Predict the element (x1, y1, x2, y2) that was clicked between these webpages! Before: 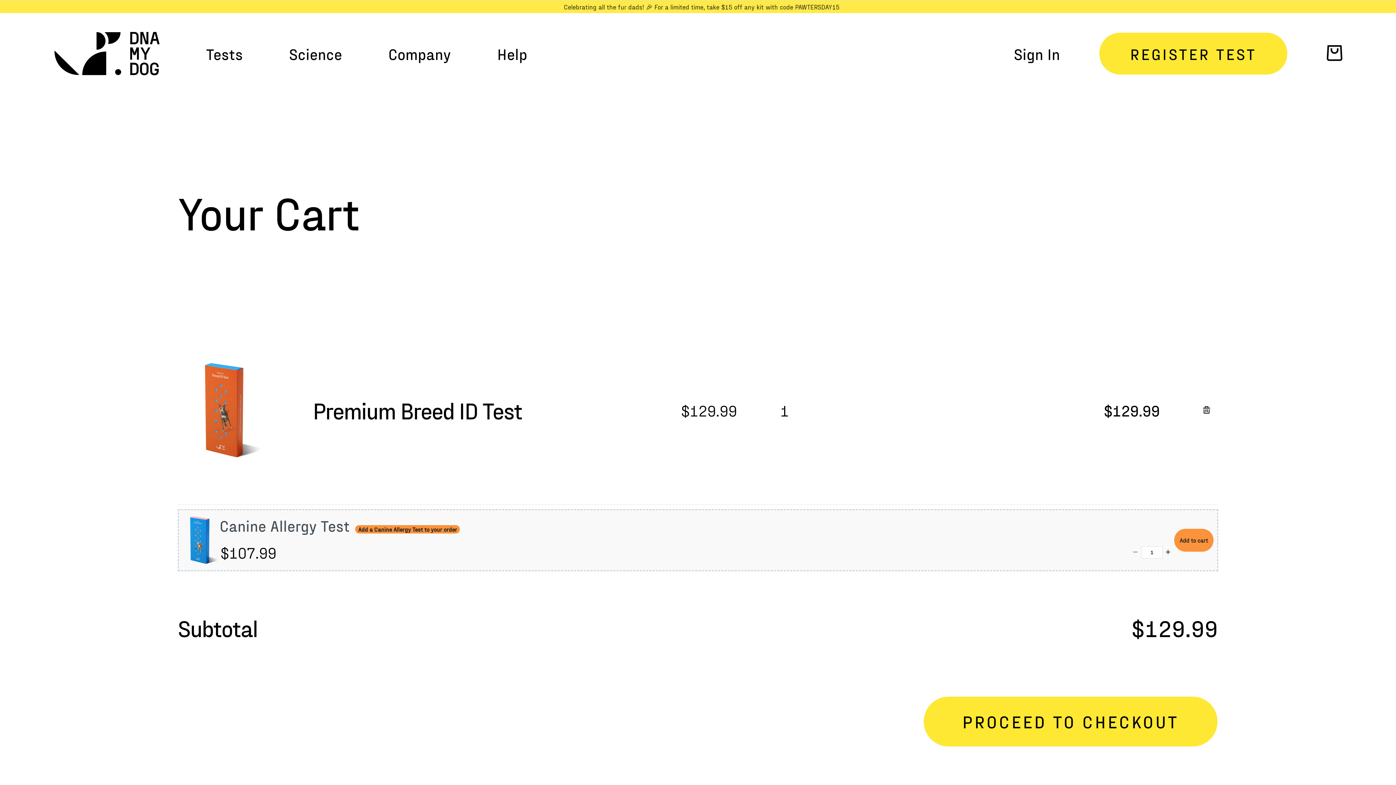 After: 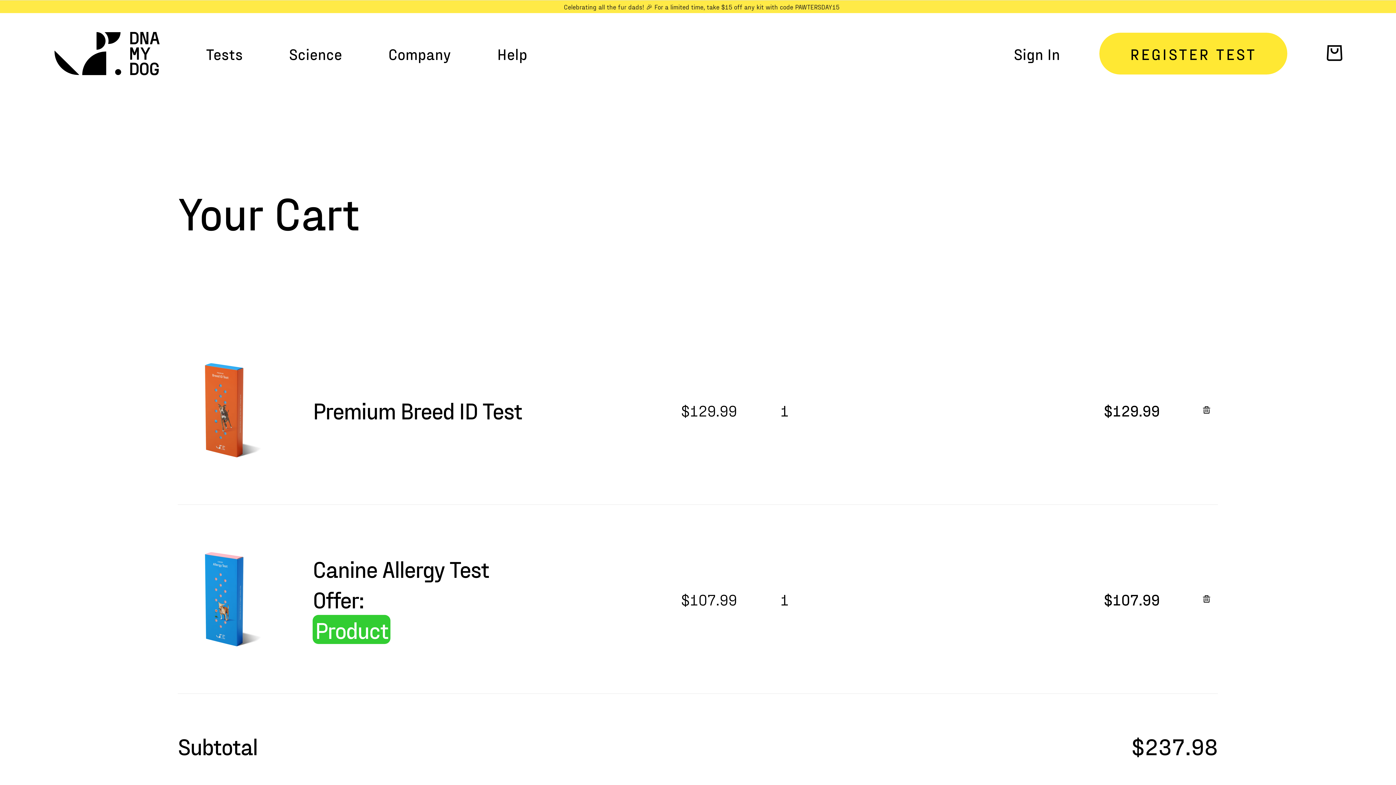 Action: bbox: (1174, 534, 1213, 546) label: Add to cart